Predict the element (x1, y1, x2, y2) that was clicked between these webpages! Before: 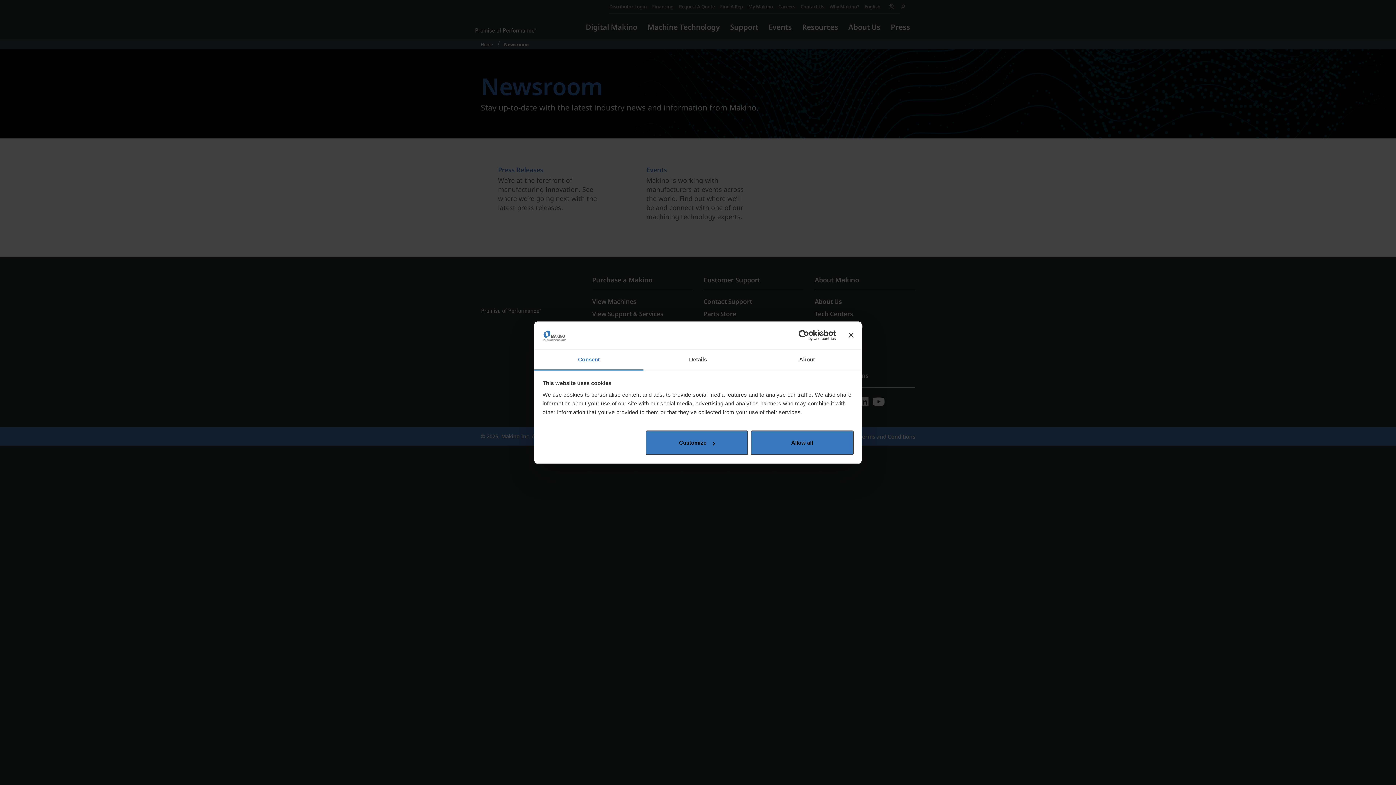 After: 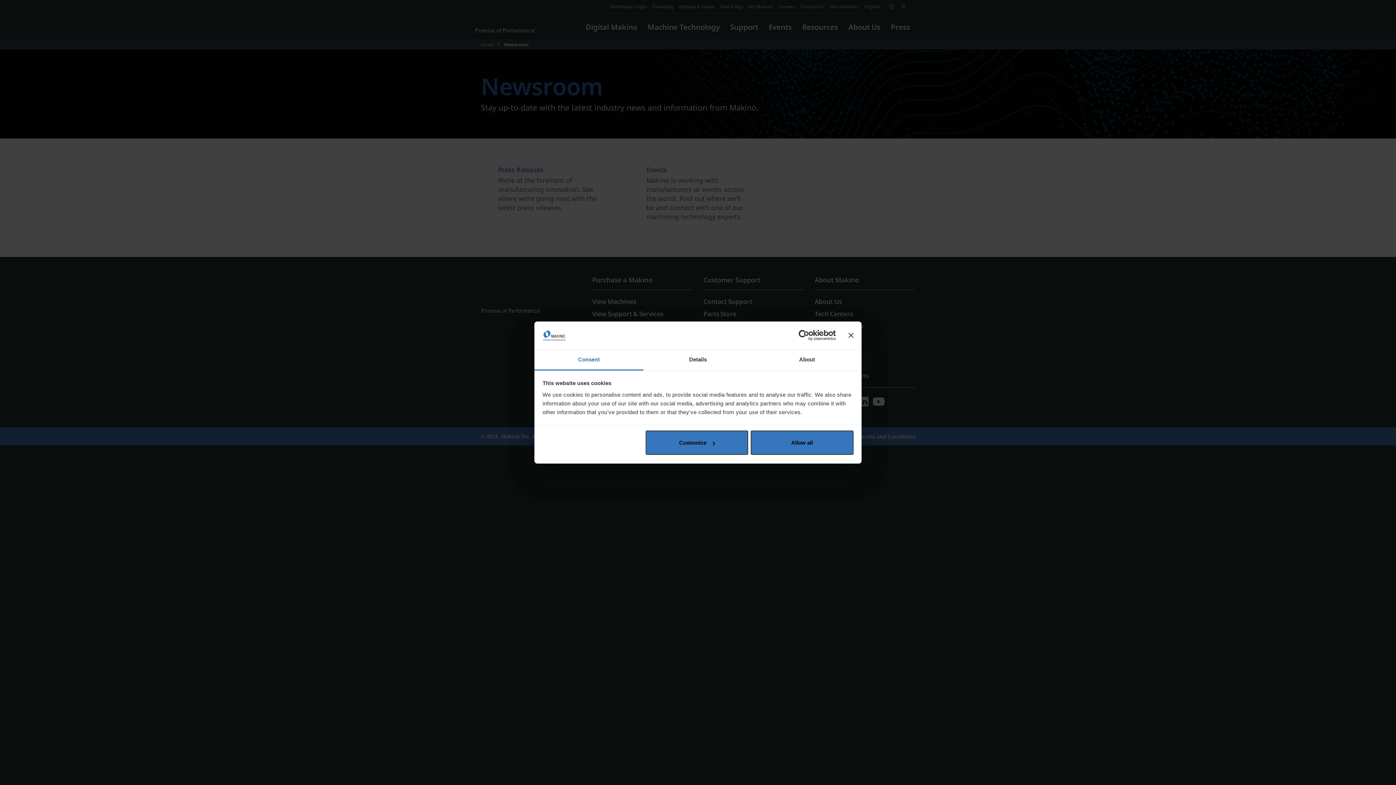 Action: label: Usercentrics Cookiebot - opens in a new window bbox: (772, 330, 835, 341)